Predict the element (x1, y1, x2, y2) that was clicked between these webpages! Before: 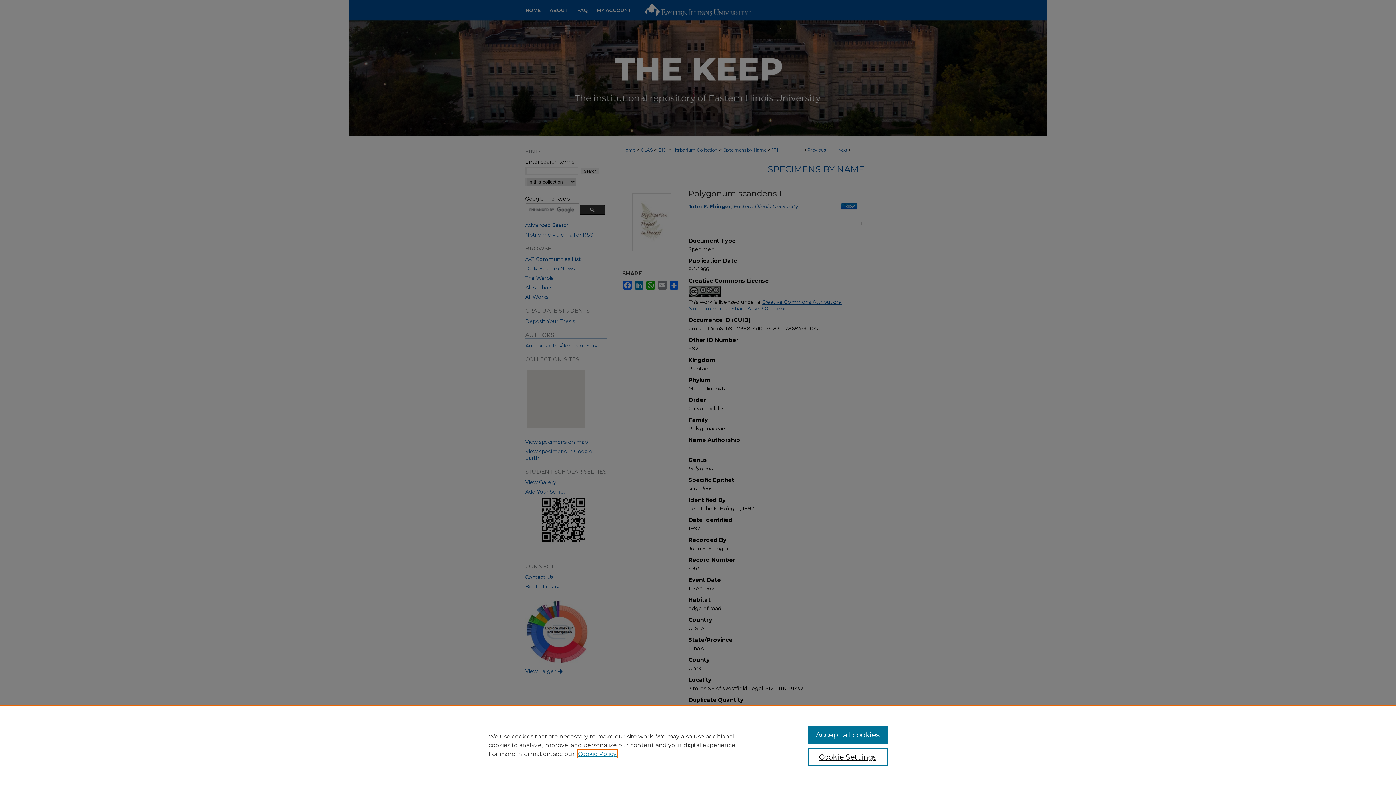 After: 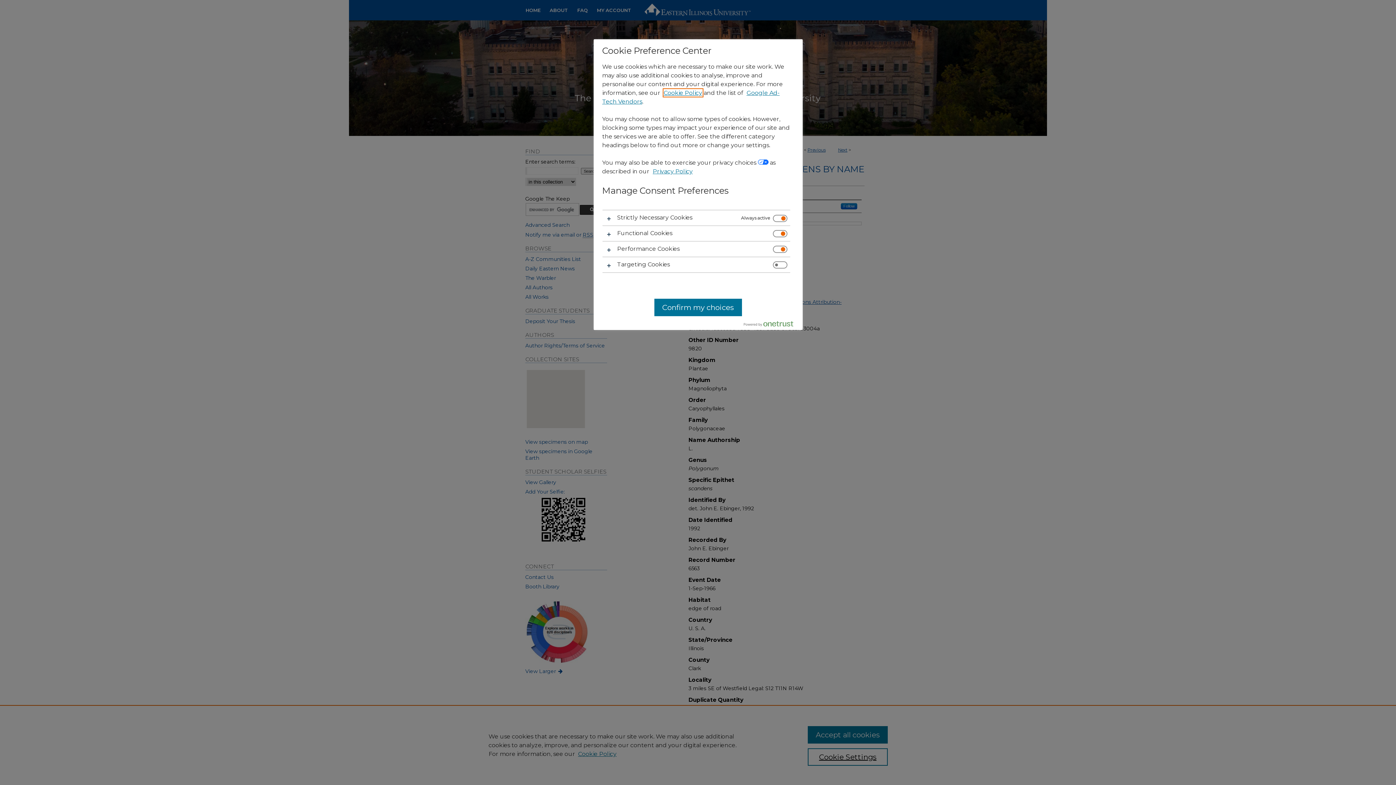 Action: bbox: (807, 748, 887, 766) label: Cookie Settings